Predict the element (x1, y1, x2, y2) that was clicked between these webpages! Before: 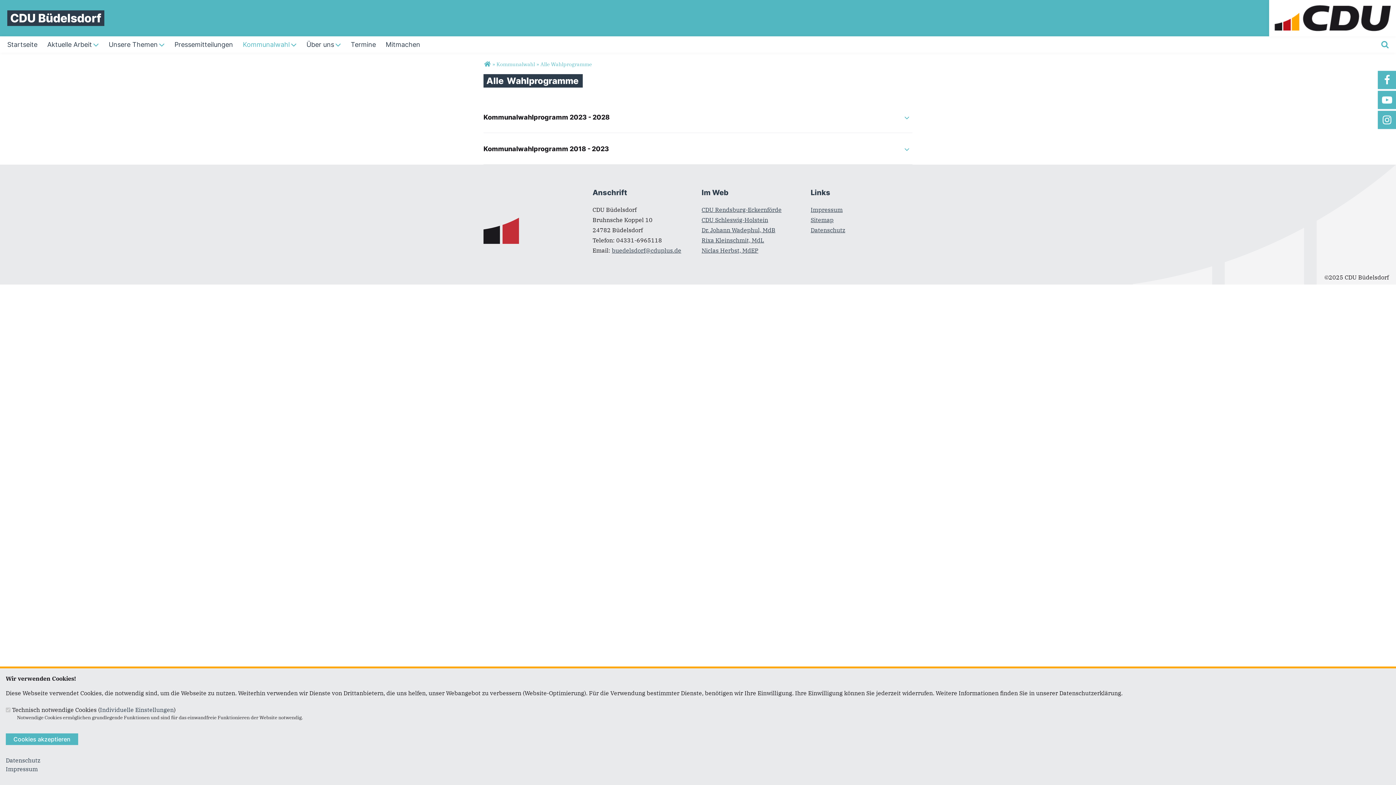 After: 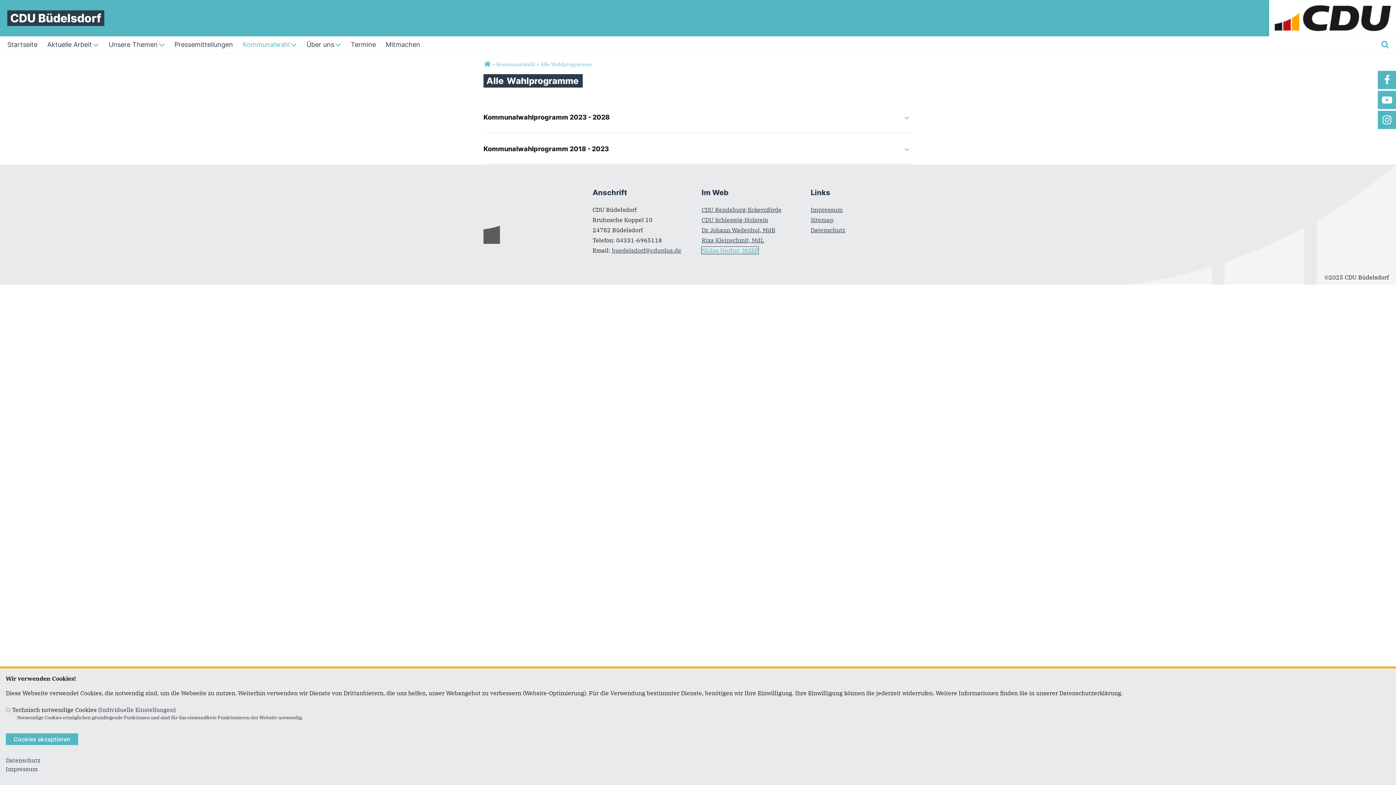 Action: bbox: (701, 246, 758, 254) label: Niclas Herbst, MdEP